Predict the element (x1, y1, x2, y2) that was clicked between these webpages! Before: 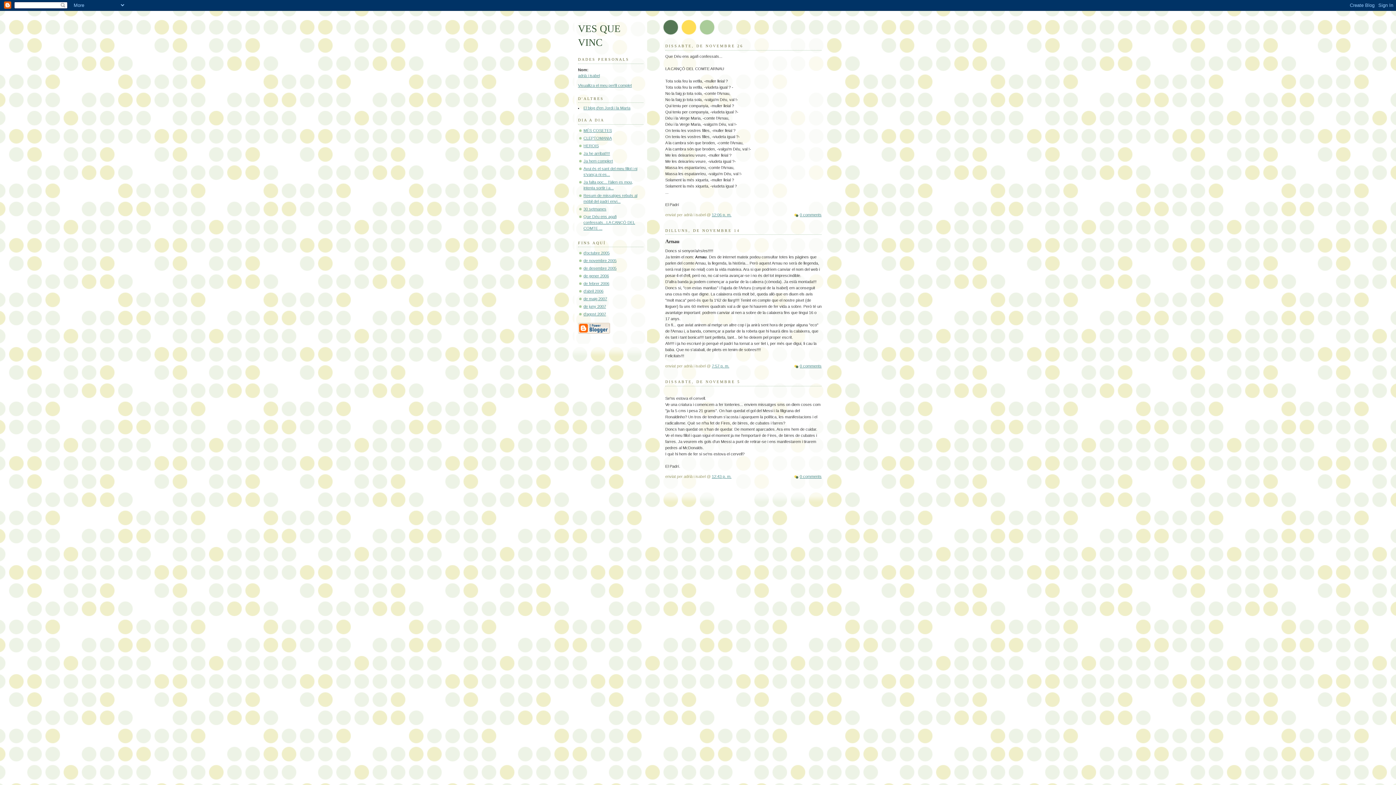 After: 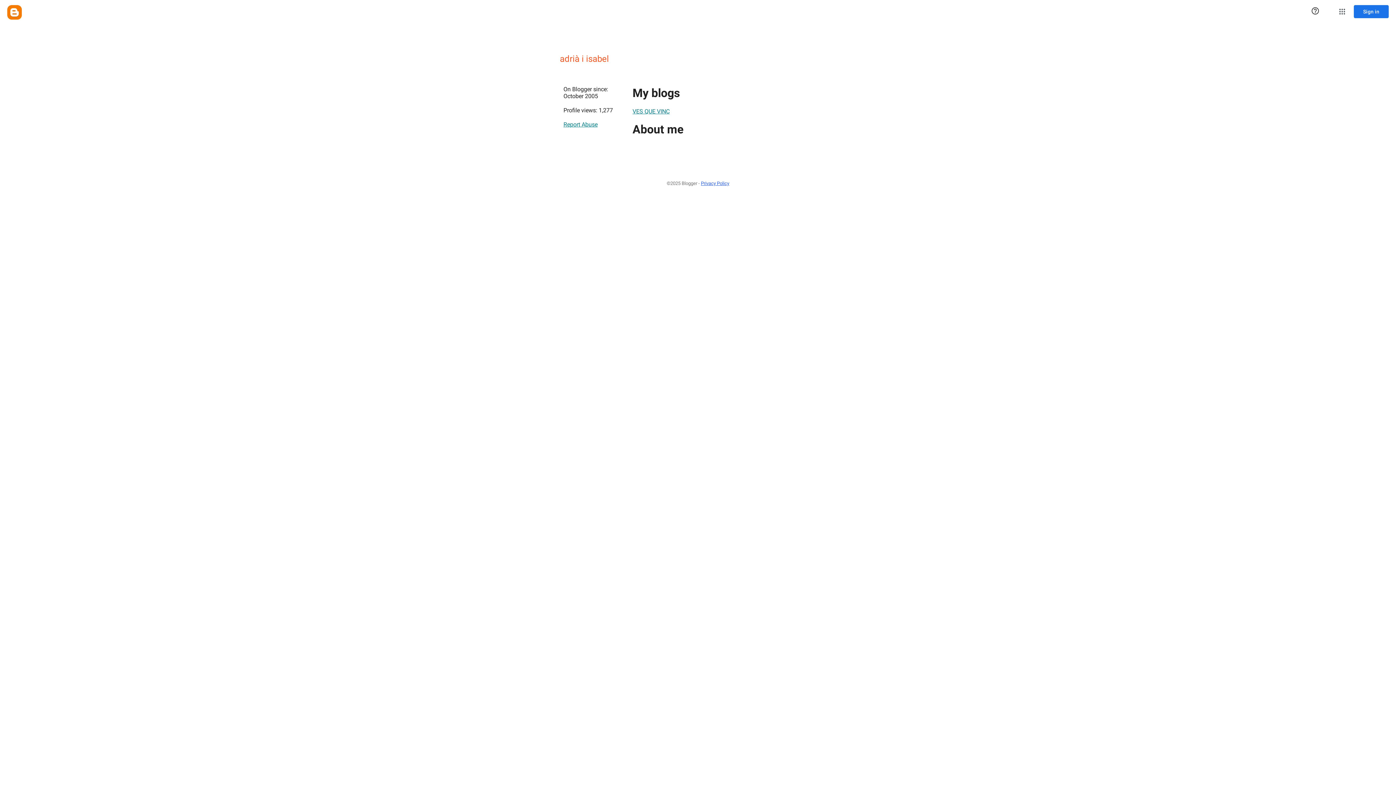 Action: bbox: (578, 73, 600, 77) label: adrià i isabel